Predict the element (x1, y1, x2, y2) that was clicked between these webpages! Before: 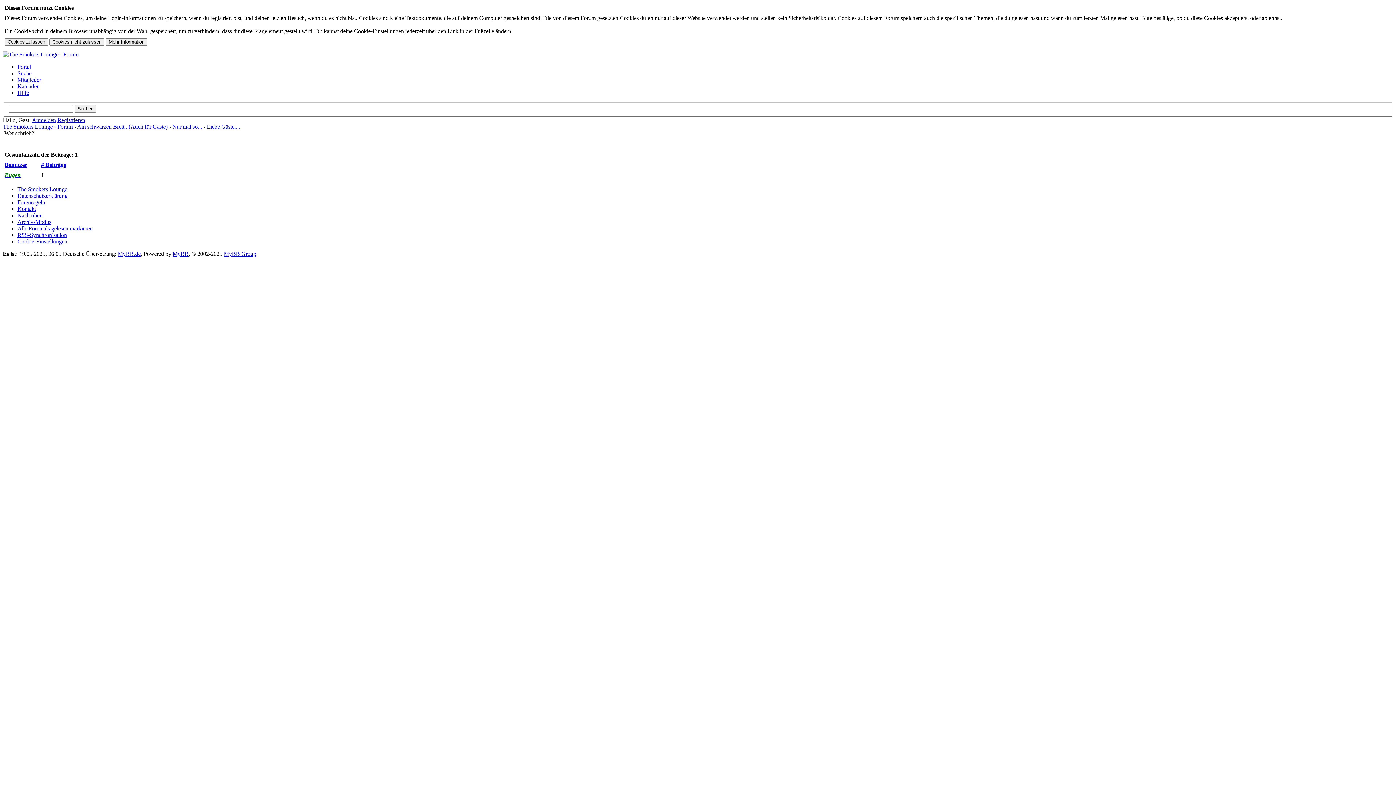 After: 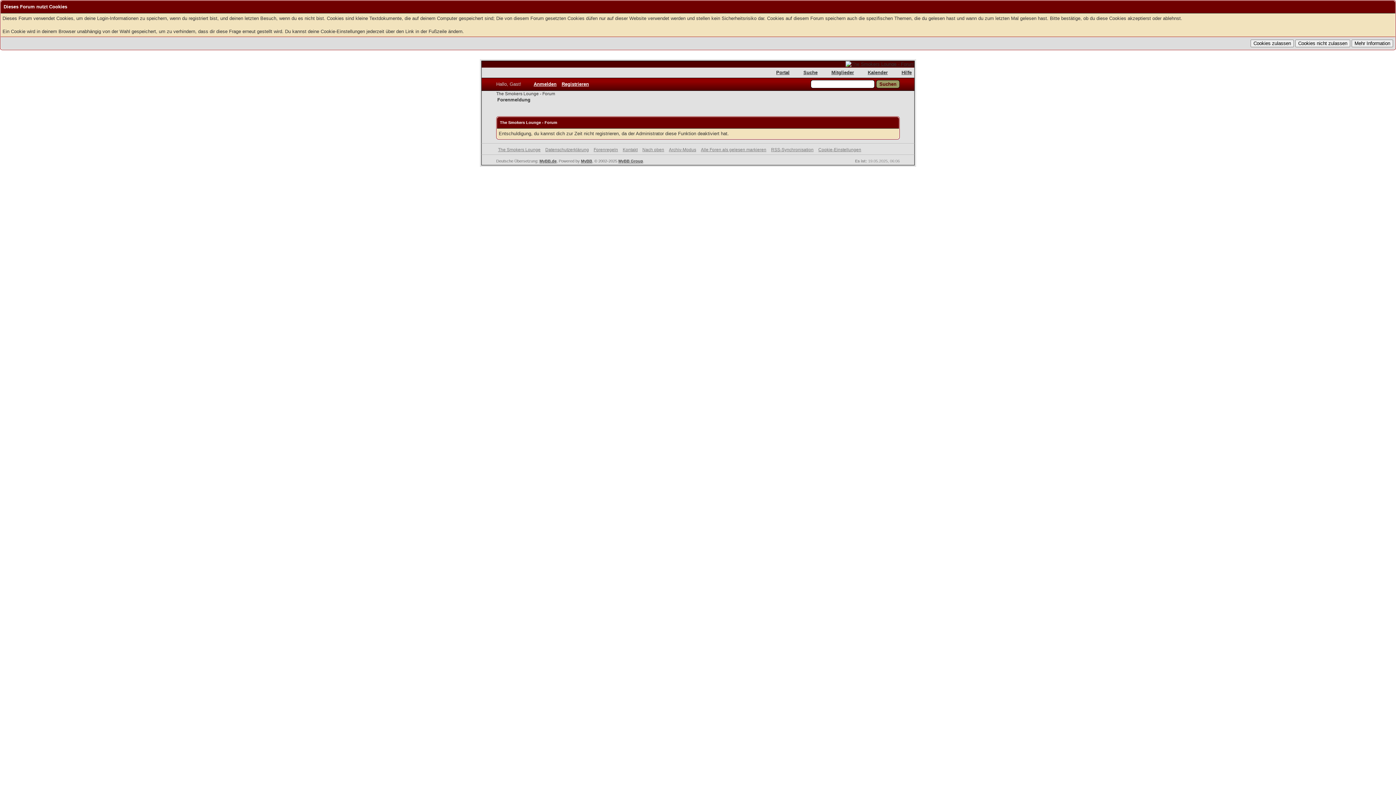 Action: label: Registrieren bbox: (57, 116, 85, 123)